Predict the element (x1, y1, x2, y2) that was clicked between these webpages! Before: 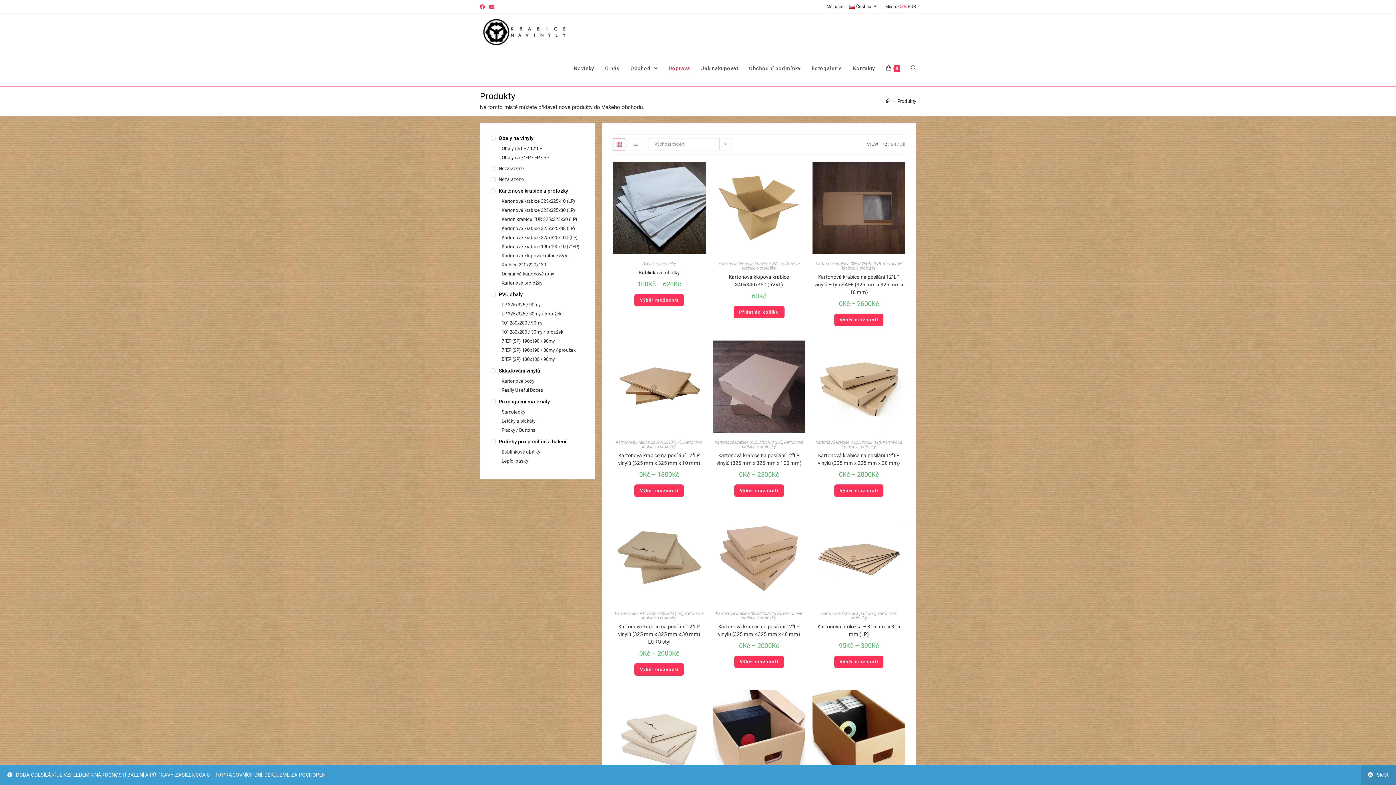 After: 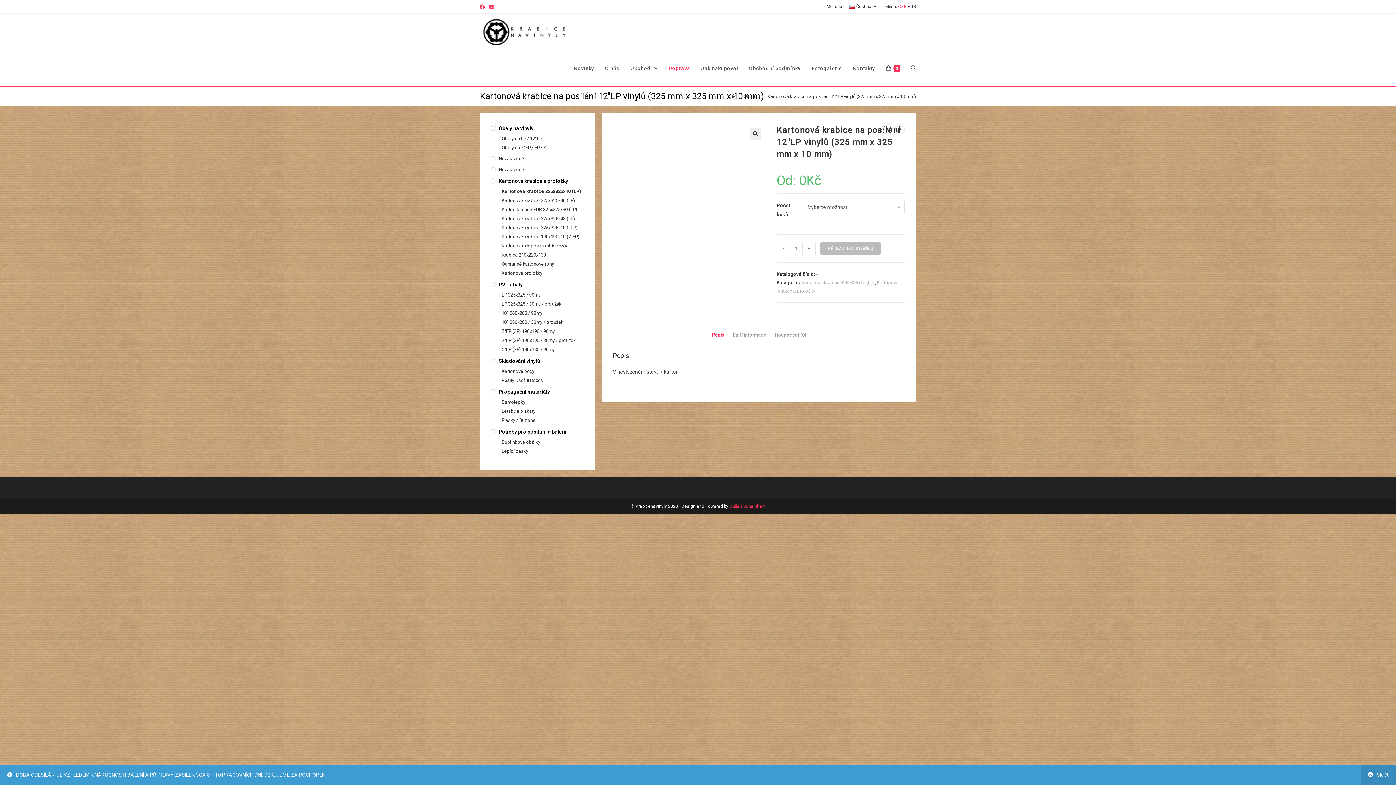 Action: bbox: (613, 383, 705, 389)